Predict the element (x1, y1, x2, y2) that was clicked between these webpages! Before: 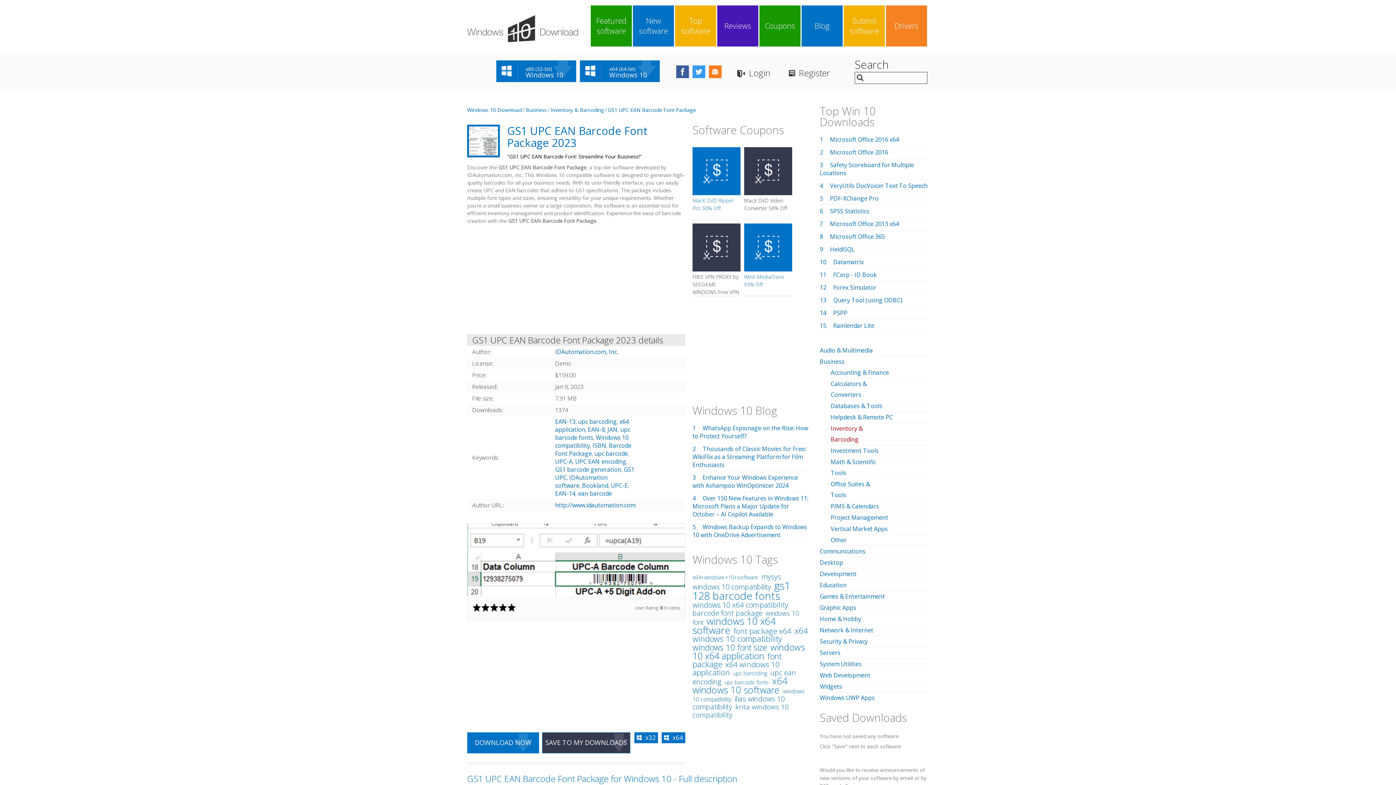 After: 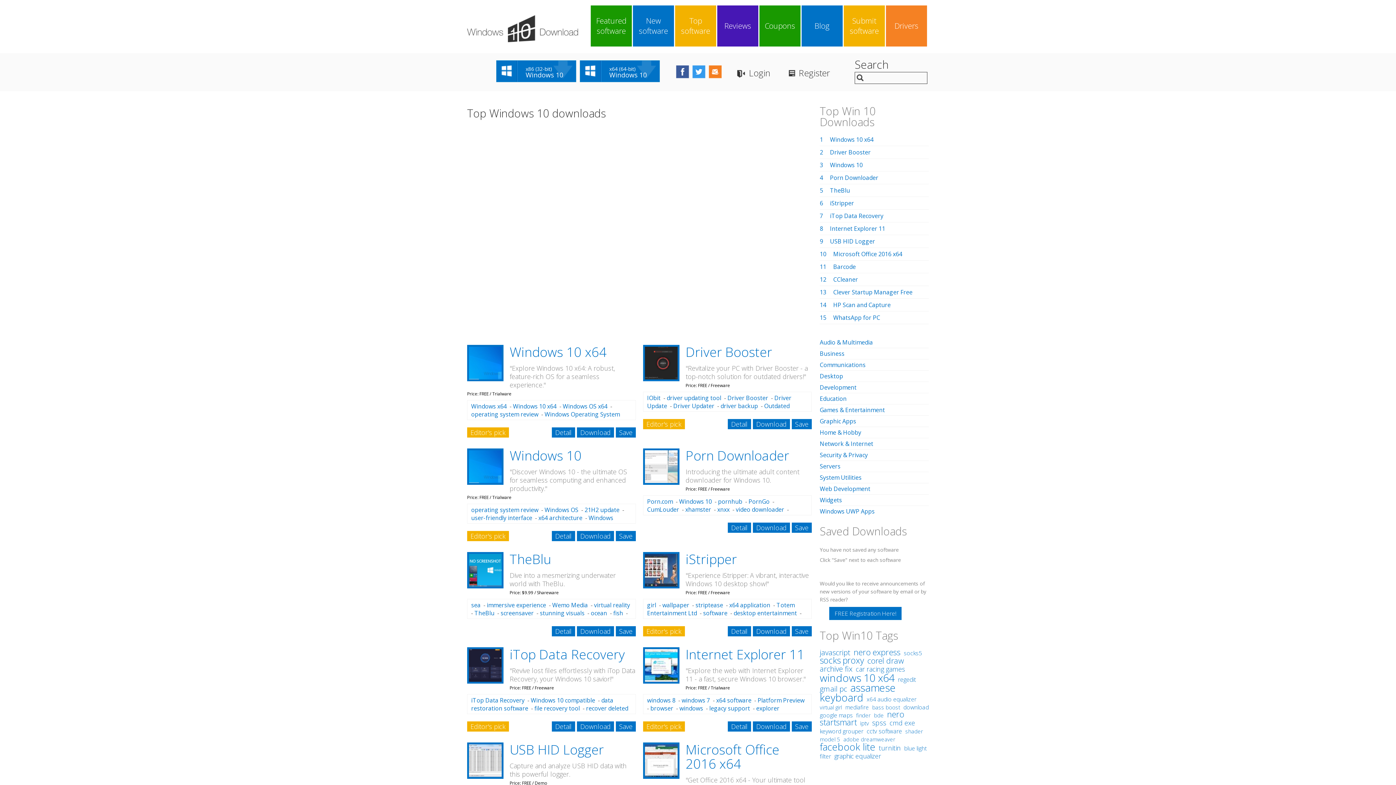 Action: label: Top software bbox: (677, 7, 714, 44)